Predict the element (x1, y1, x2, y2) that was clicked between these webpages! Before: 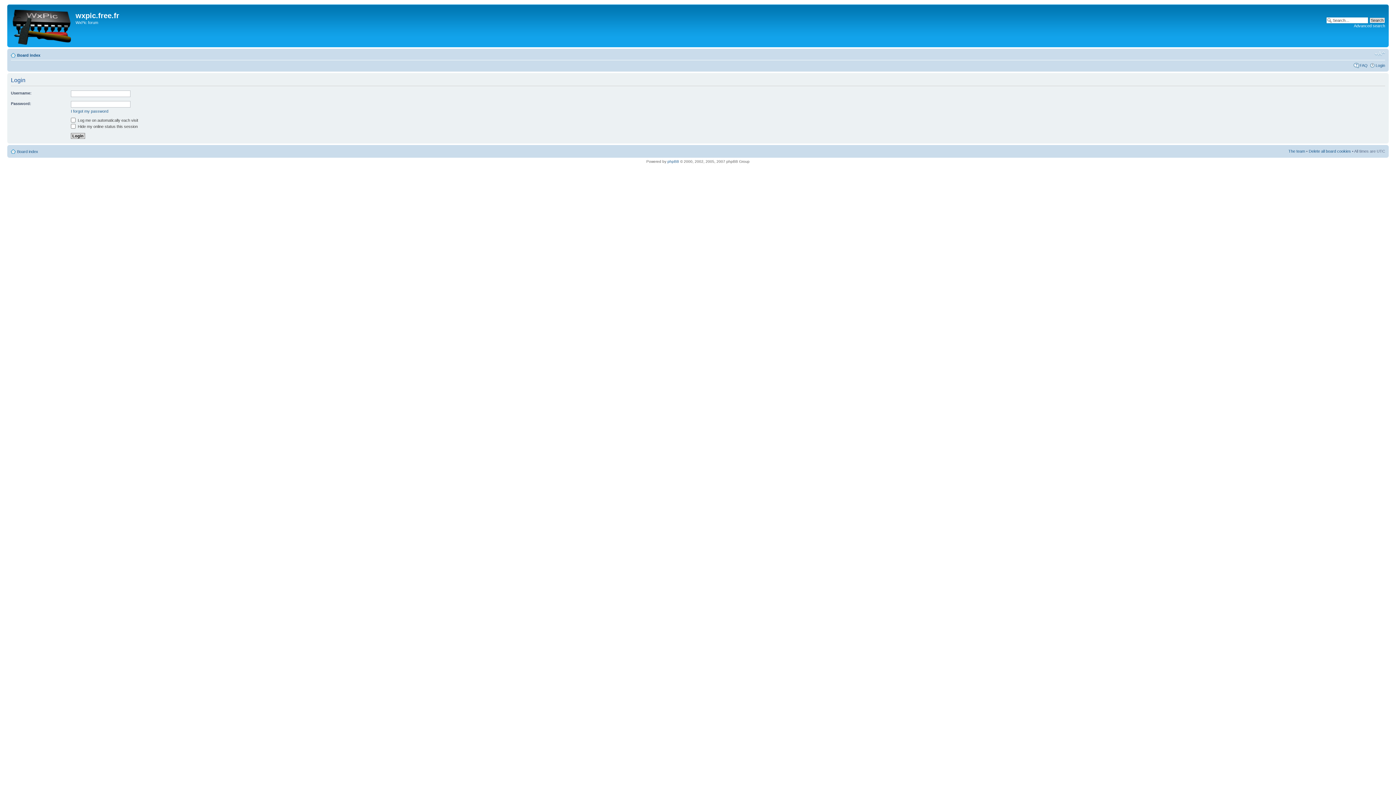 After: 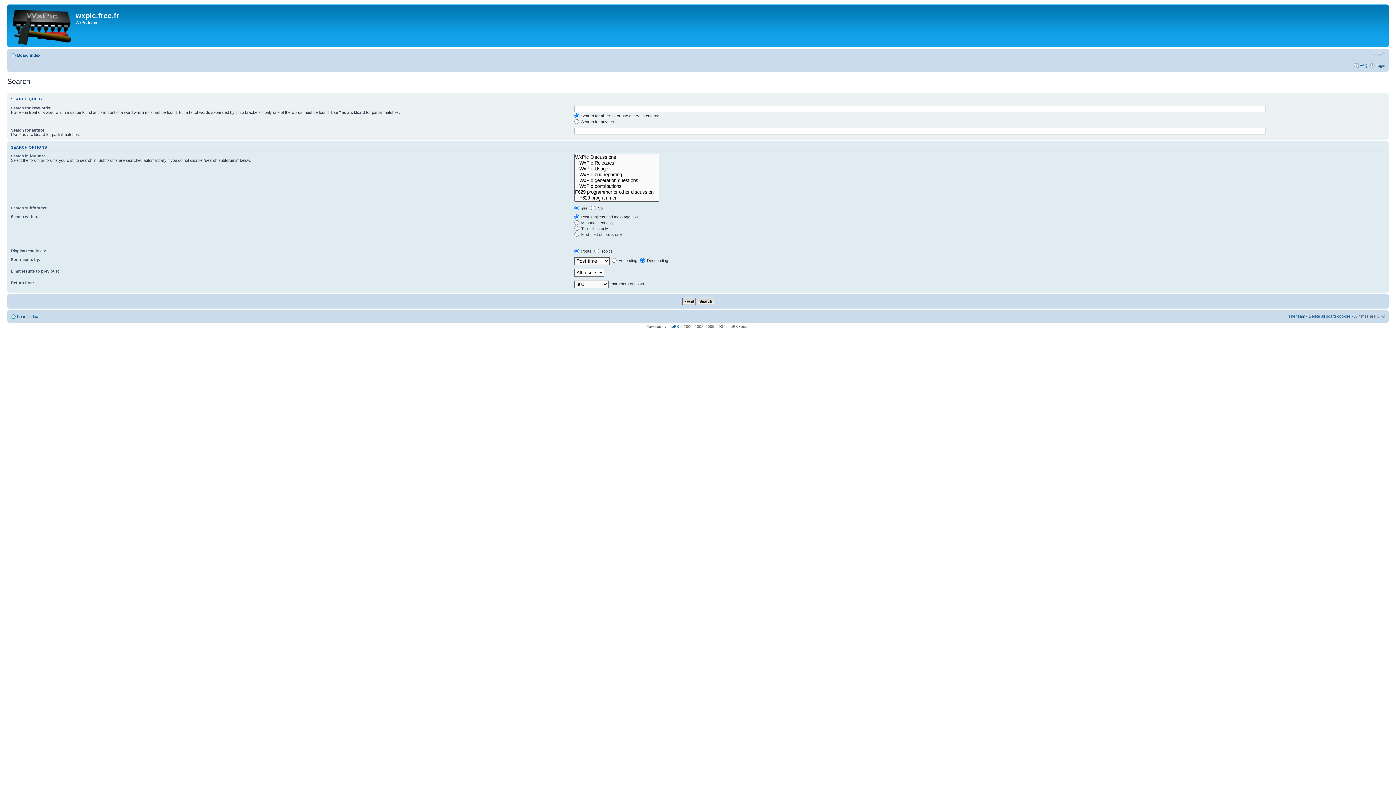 Action: label: Advanced search bbox: (1354, 23, 1385, 28)